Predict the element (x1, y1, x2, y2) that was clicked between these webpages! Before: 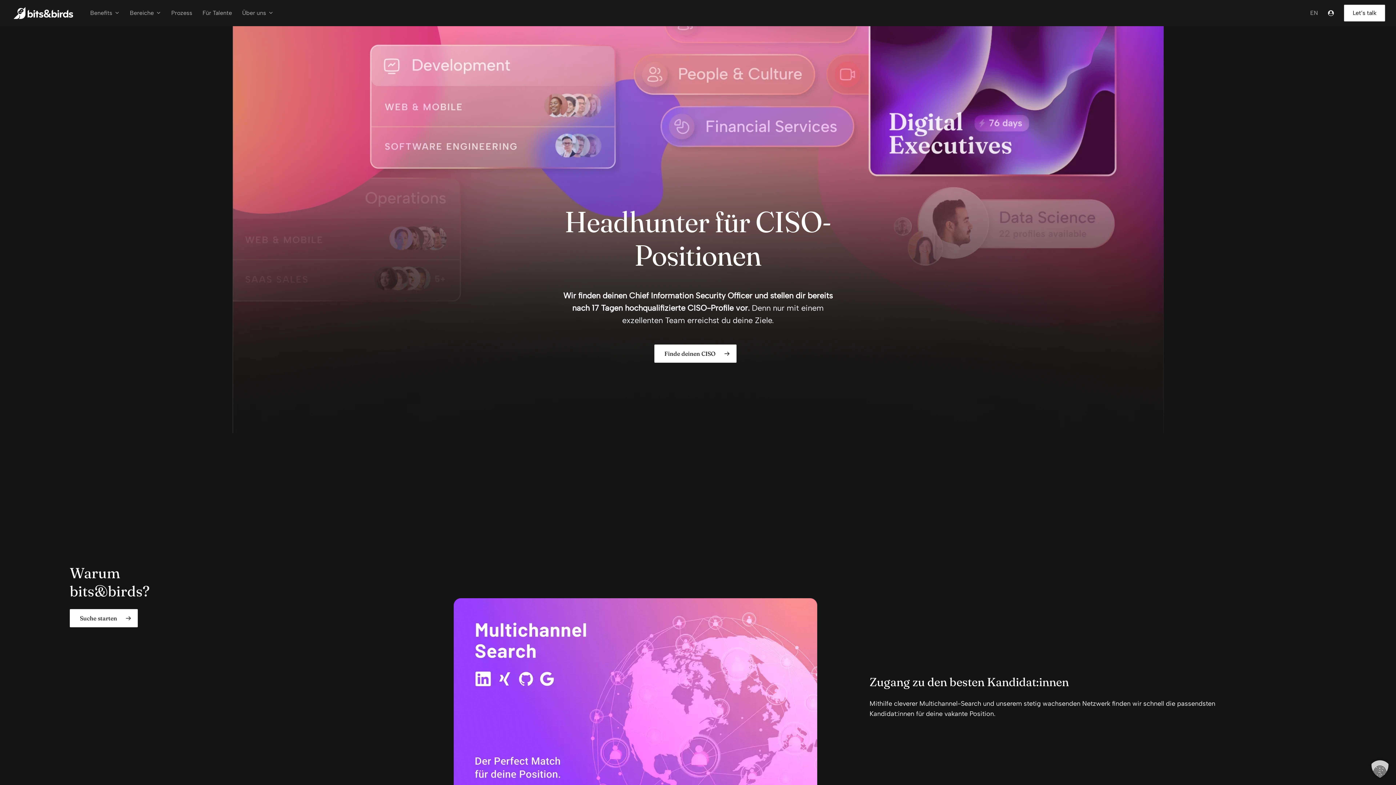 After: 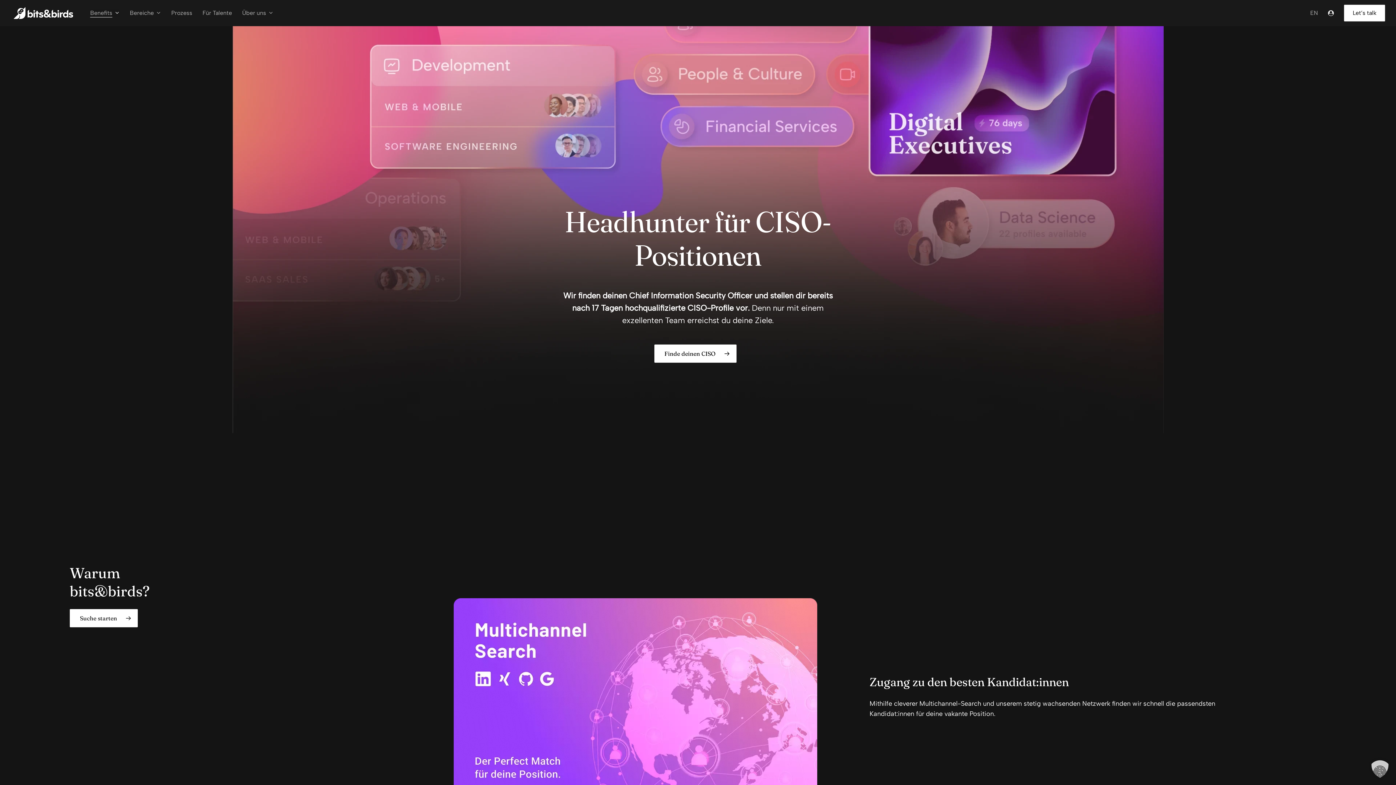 Action: bbox: (90, 9, 119, 17) label: Benefits